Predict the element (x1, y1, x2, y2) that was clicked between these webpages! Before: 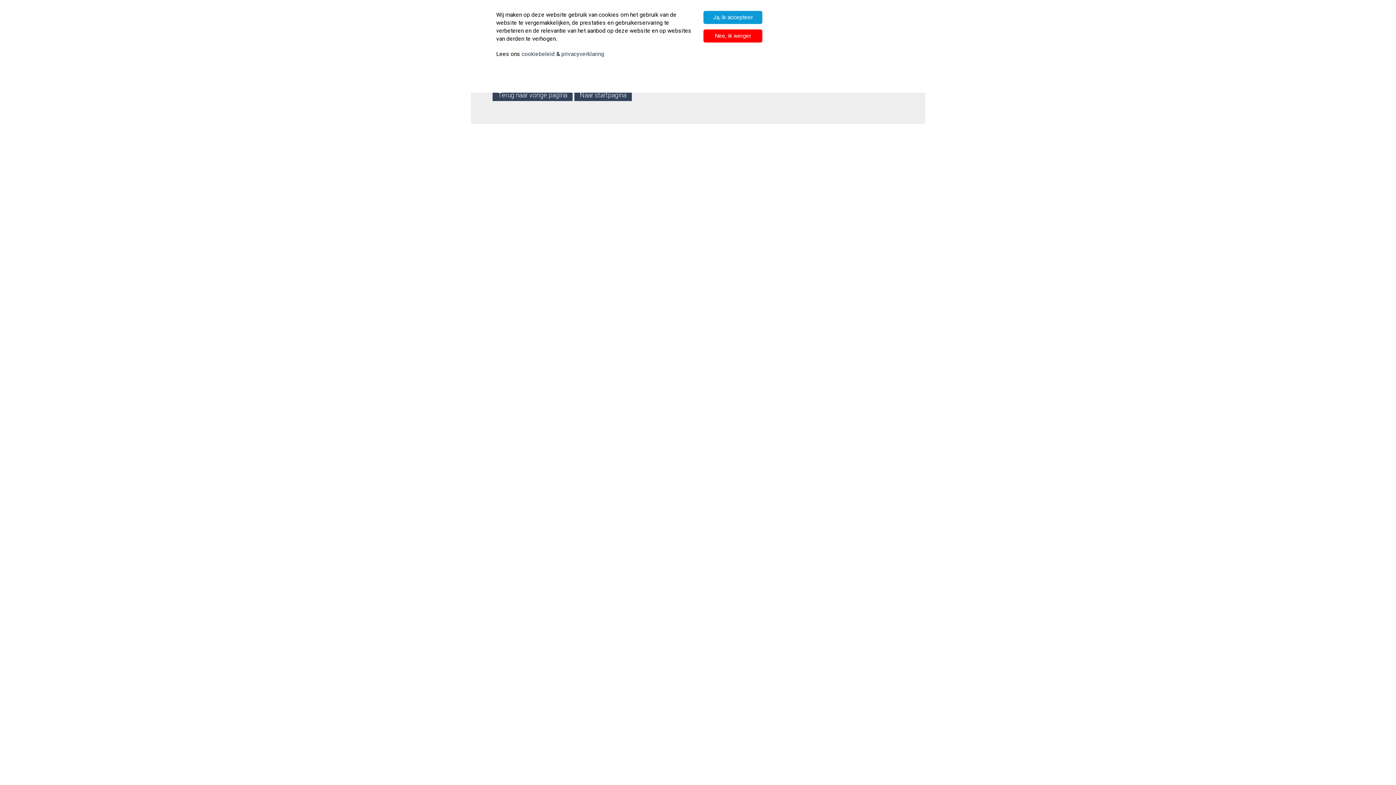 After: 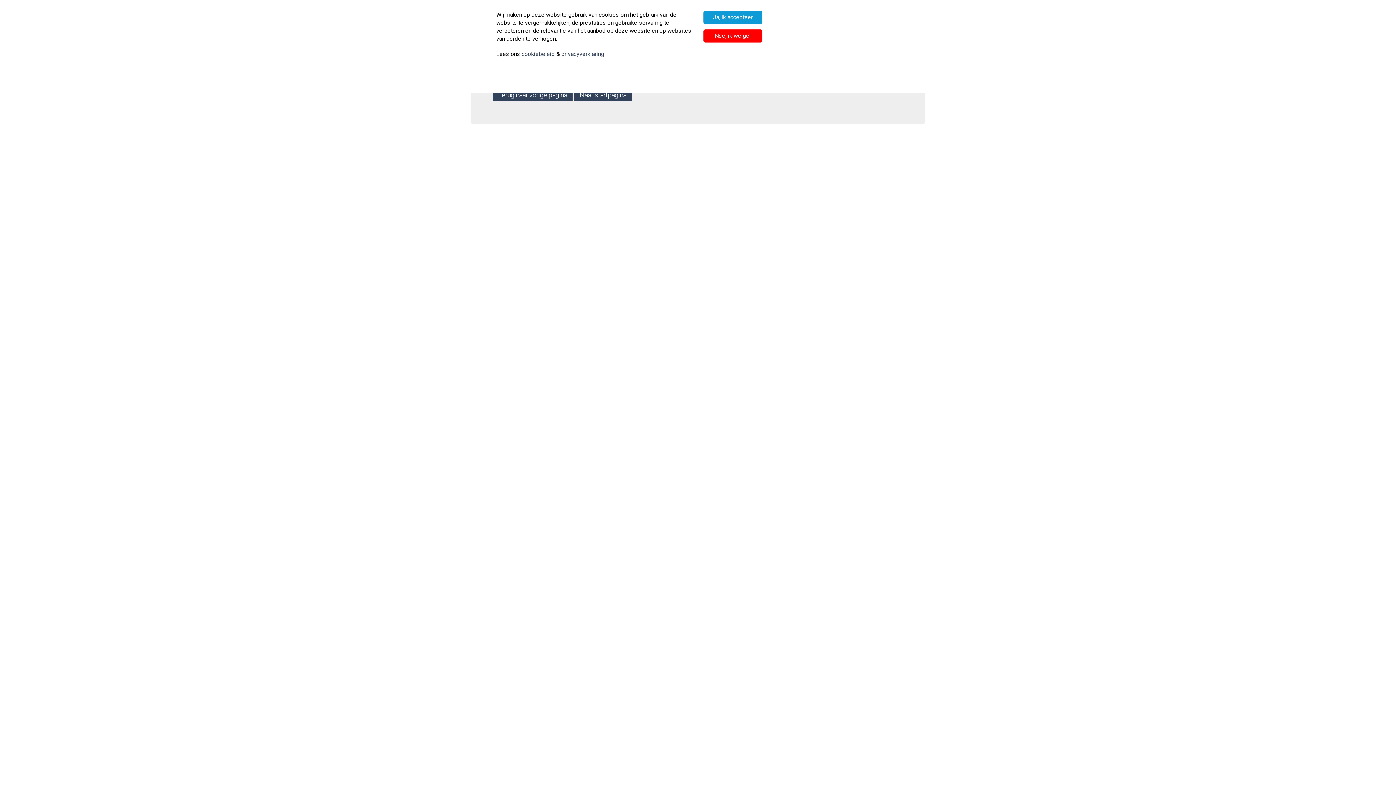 Action: bbox: (561, 50, 604, 57) label: privacyverklaring